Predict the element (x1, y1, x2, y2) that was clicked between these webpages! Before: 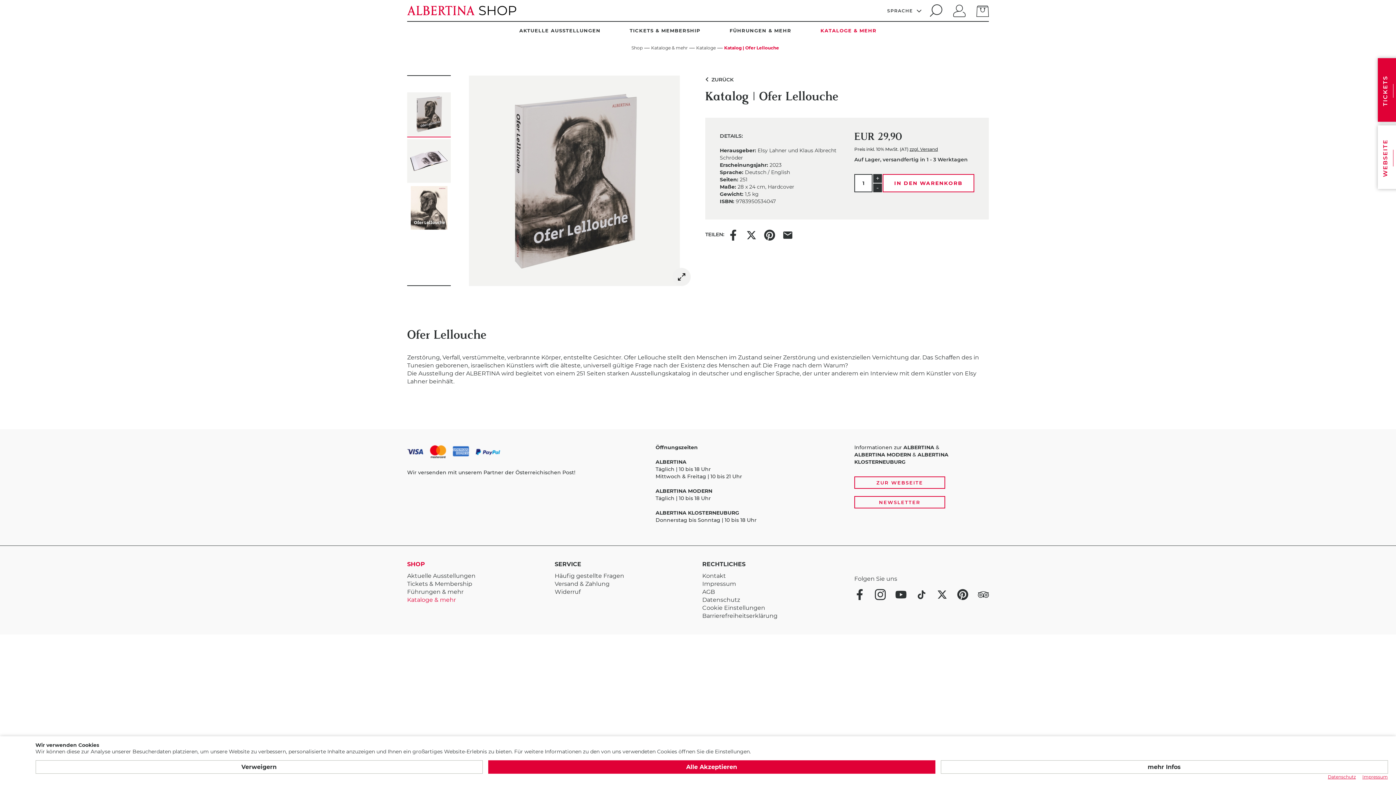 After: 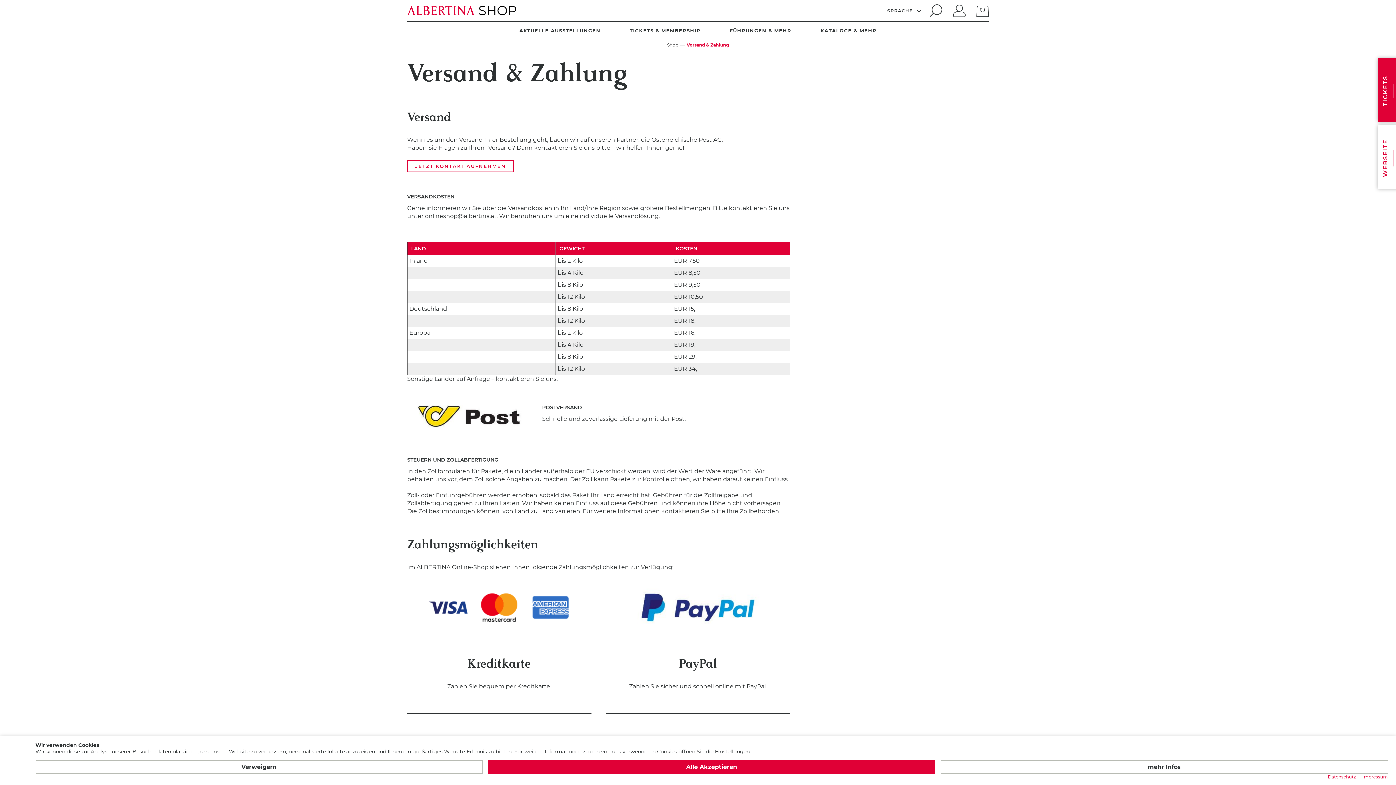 Action: label: Versand & Zahlung bbox: (554, 580, 609, 587)